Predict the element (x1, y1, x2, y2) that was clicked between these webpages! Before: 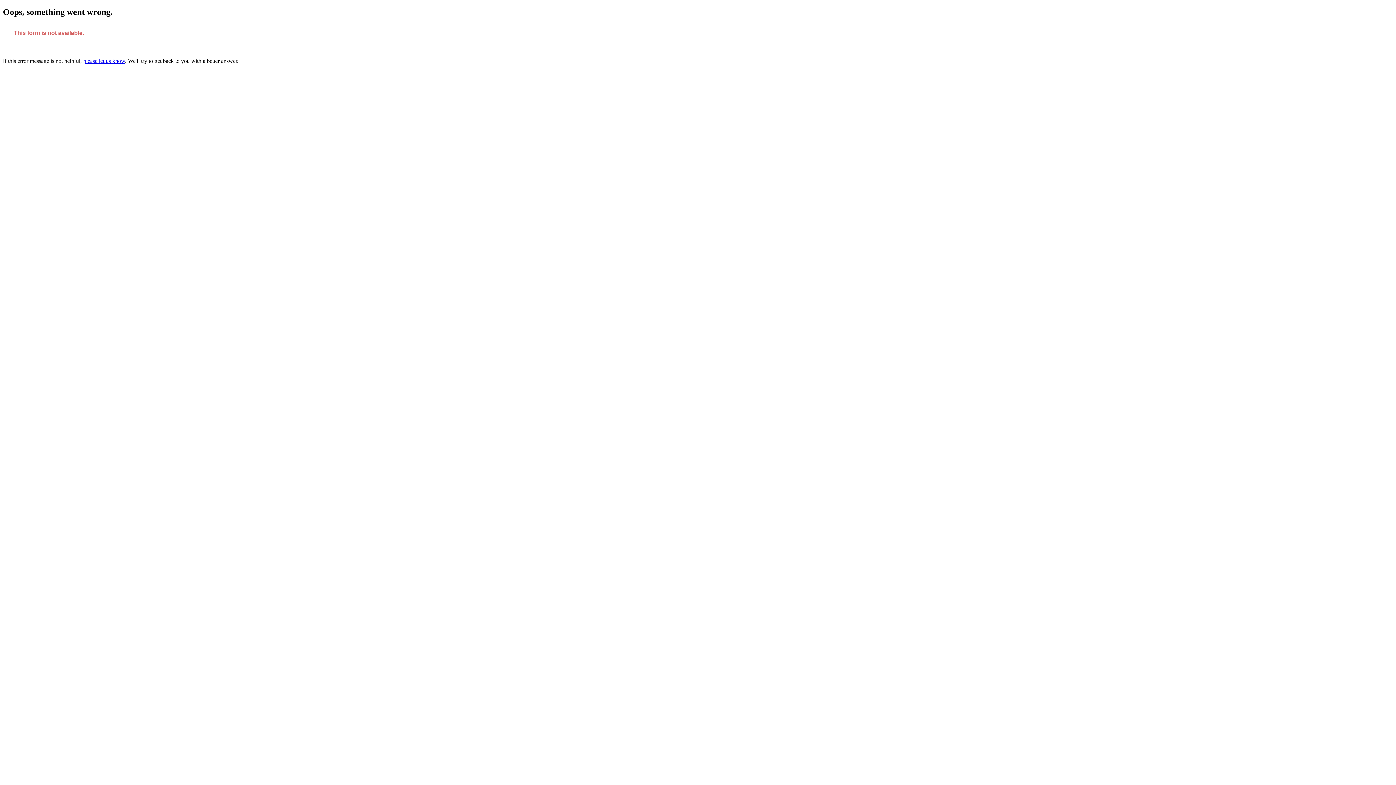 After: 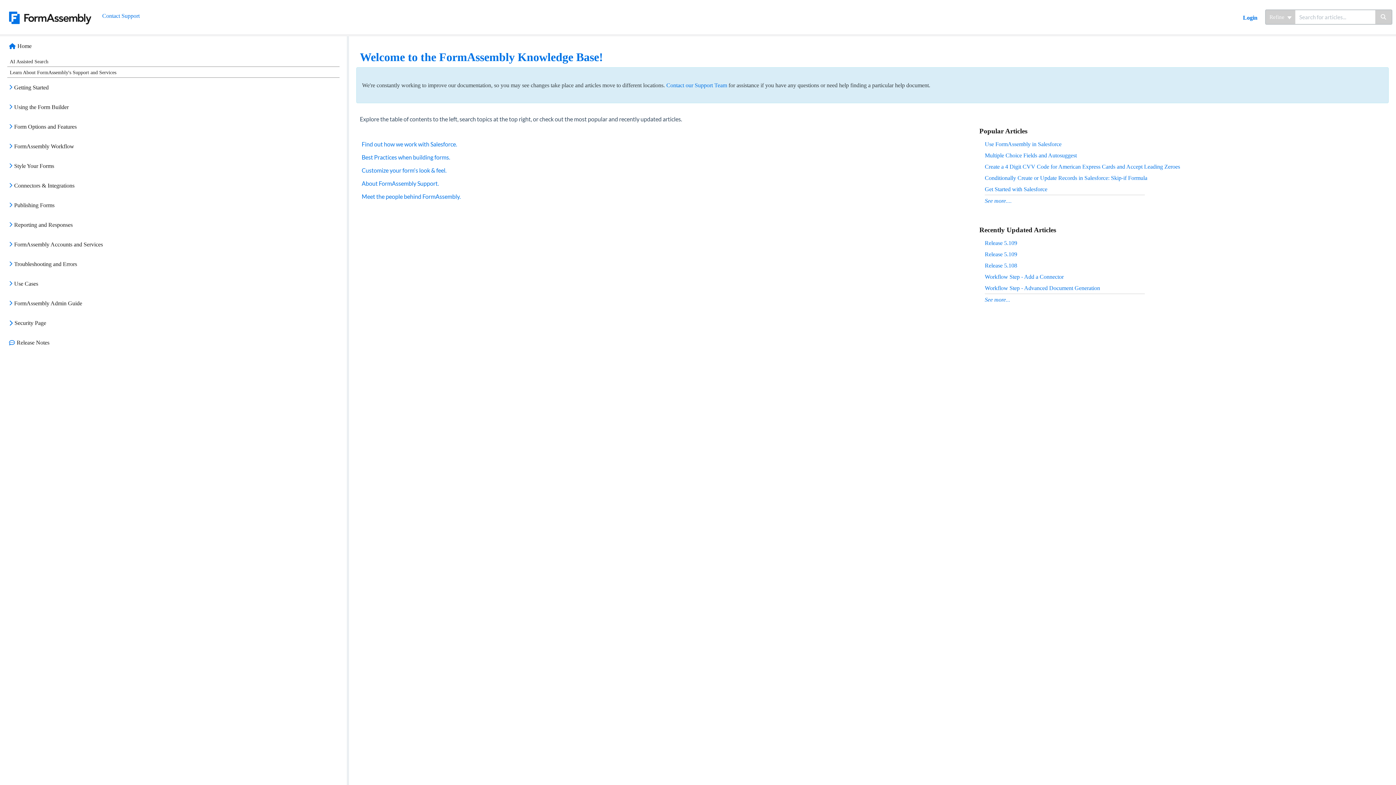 Action: bbox: (83, 57, 125, 63) label: please let us know